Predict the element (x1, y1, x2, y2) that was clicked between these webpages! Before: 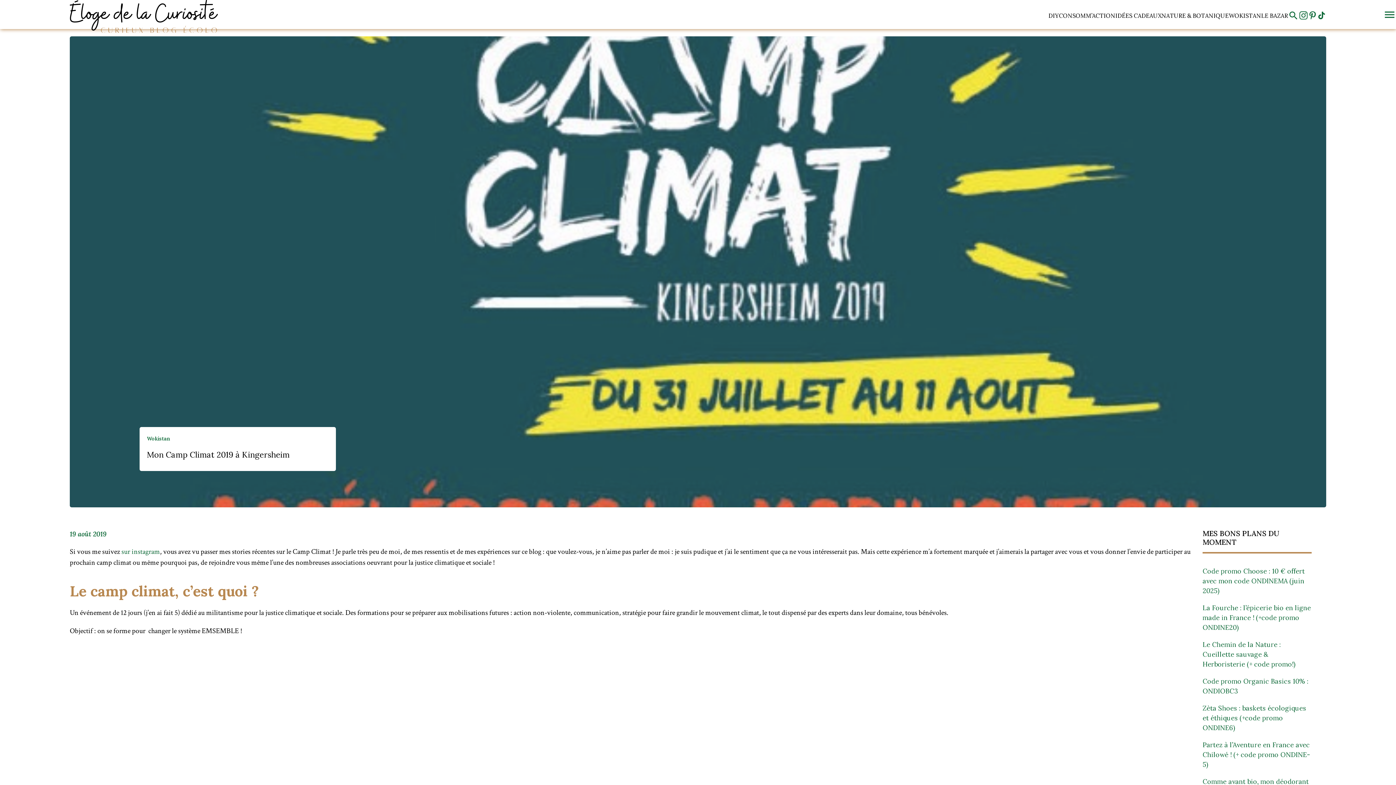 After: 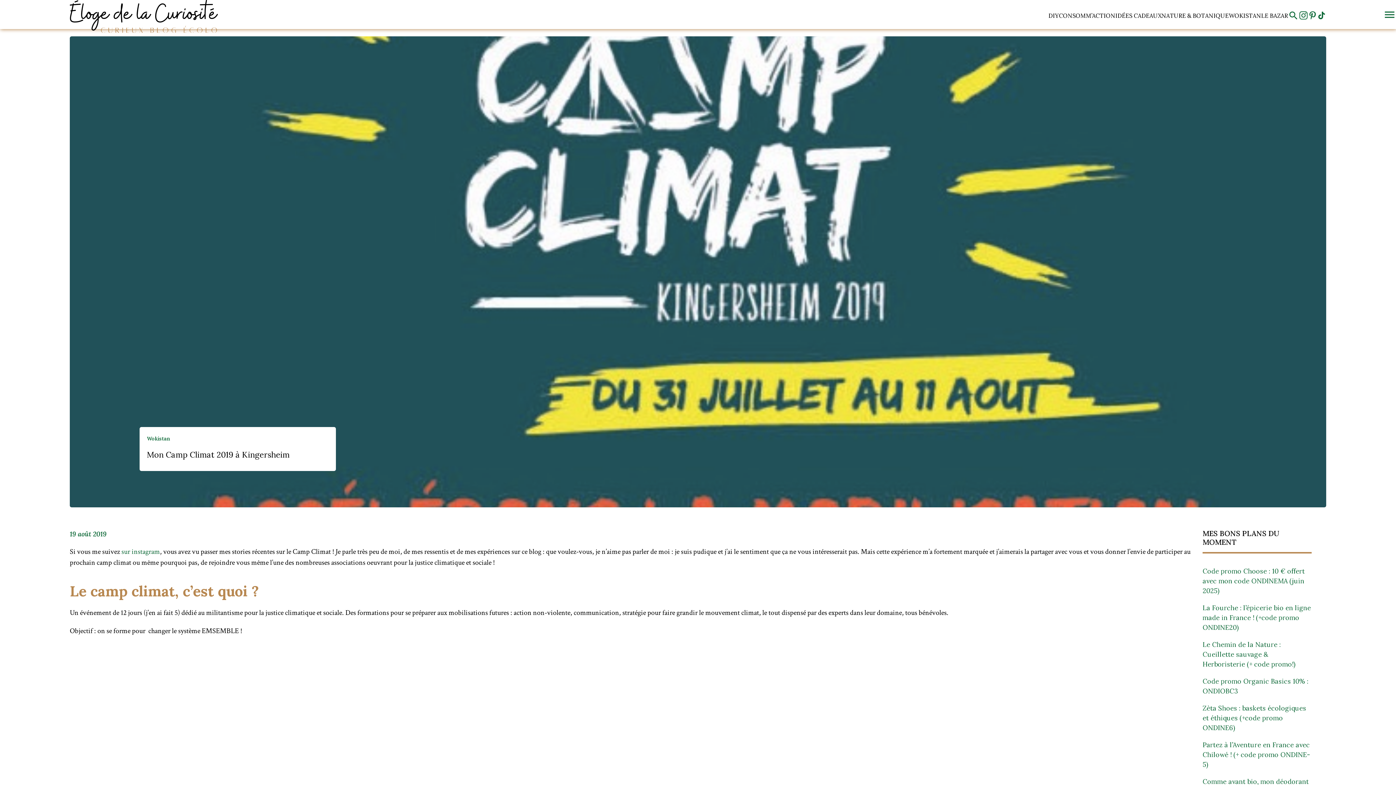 Action: bbox: (1299, 10, 1308, 21)